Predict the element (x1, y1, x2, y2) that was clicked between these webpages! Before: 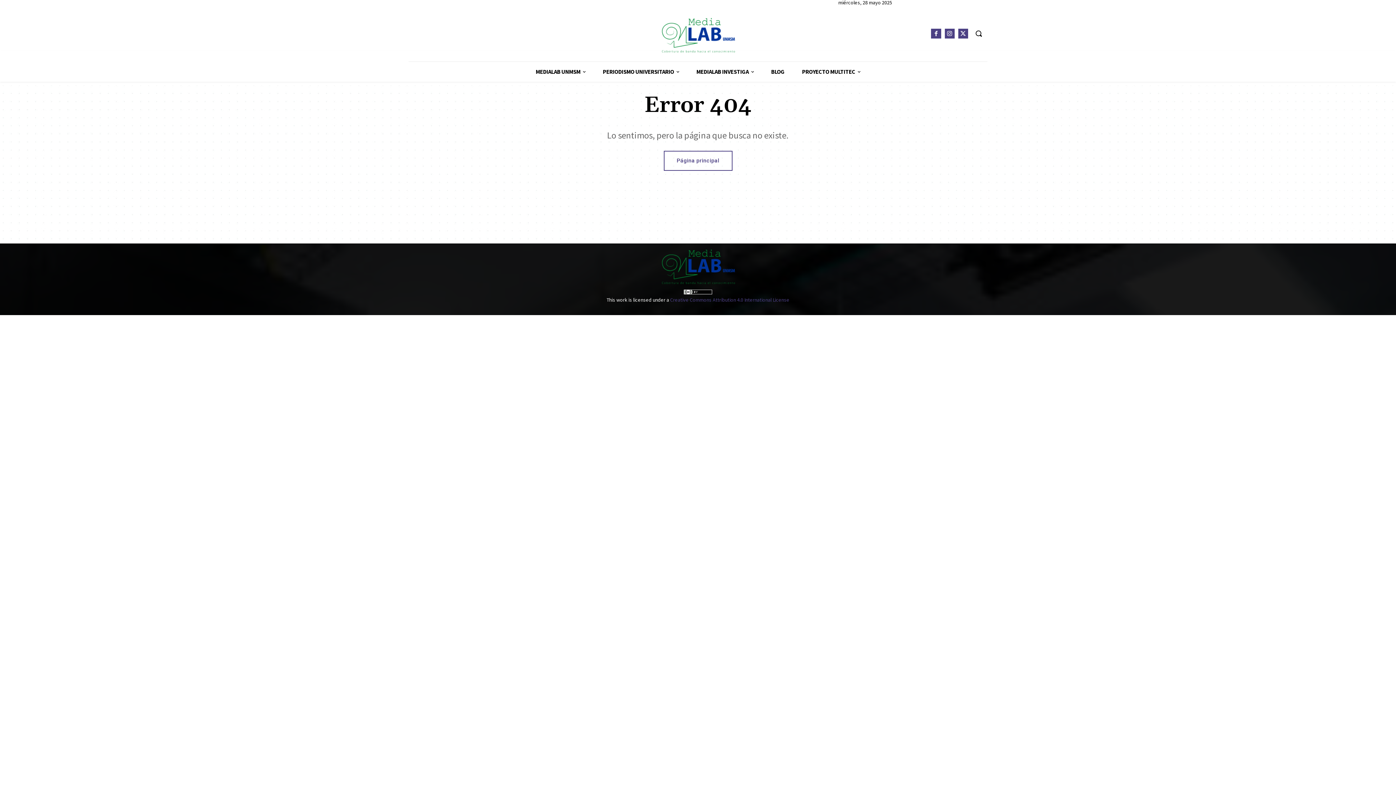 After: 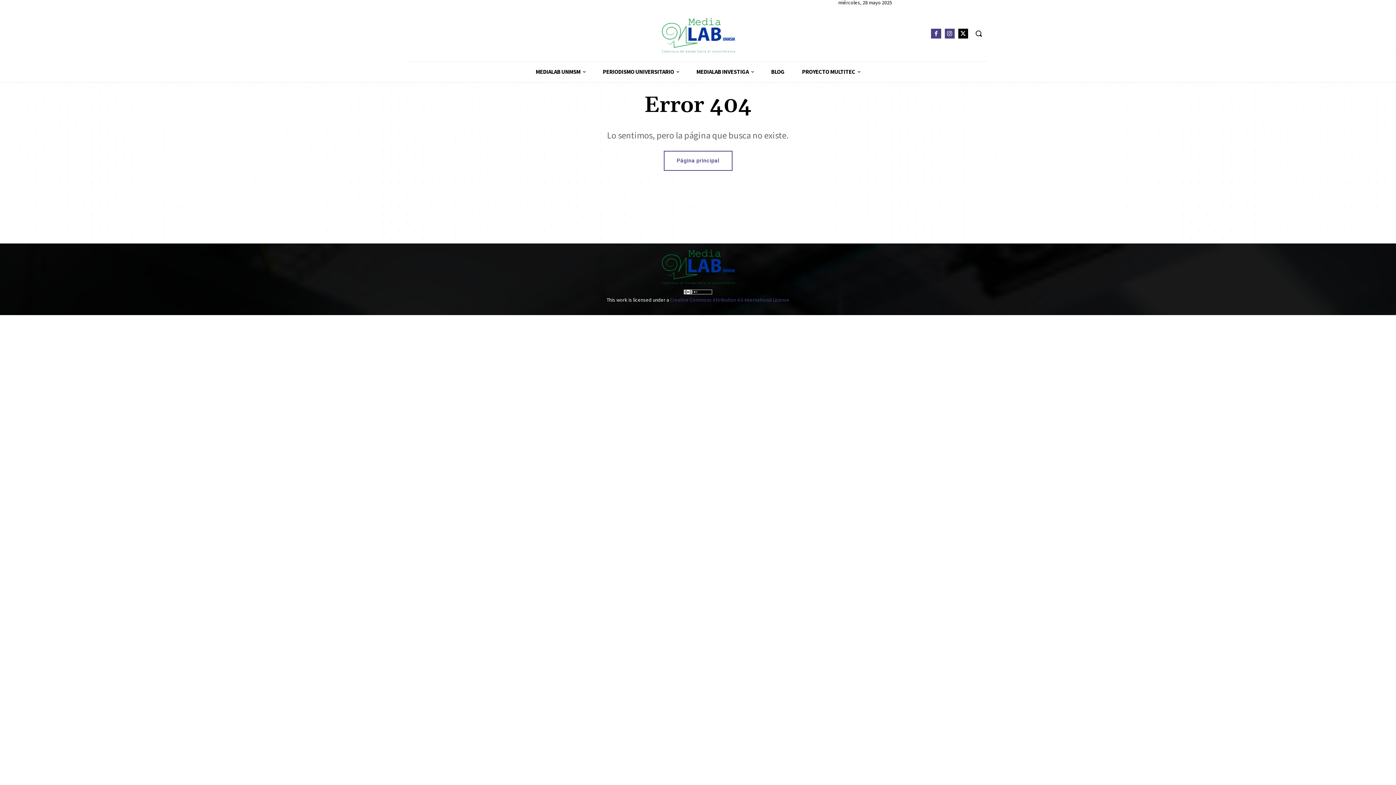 Action: bbox: (958, 28, 968, 38)